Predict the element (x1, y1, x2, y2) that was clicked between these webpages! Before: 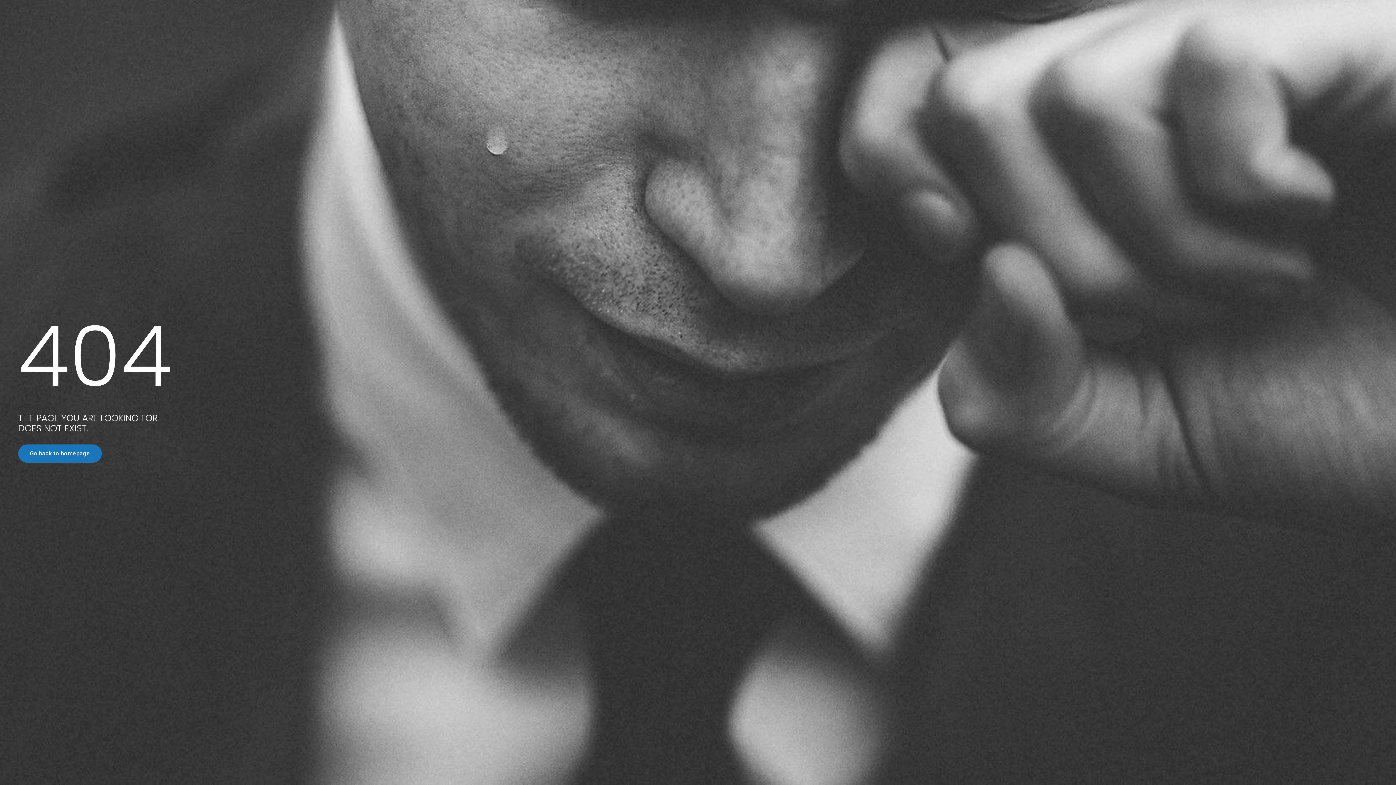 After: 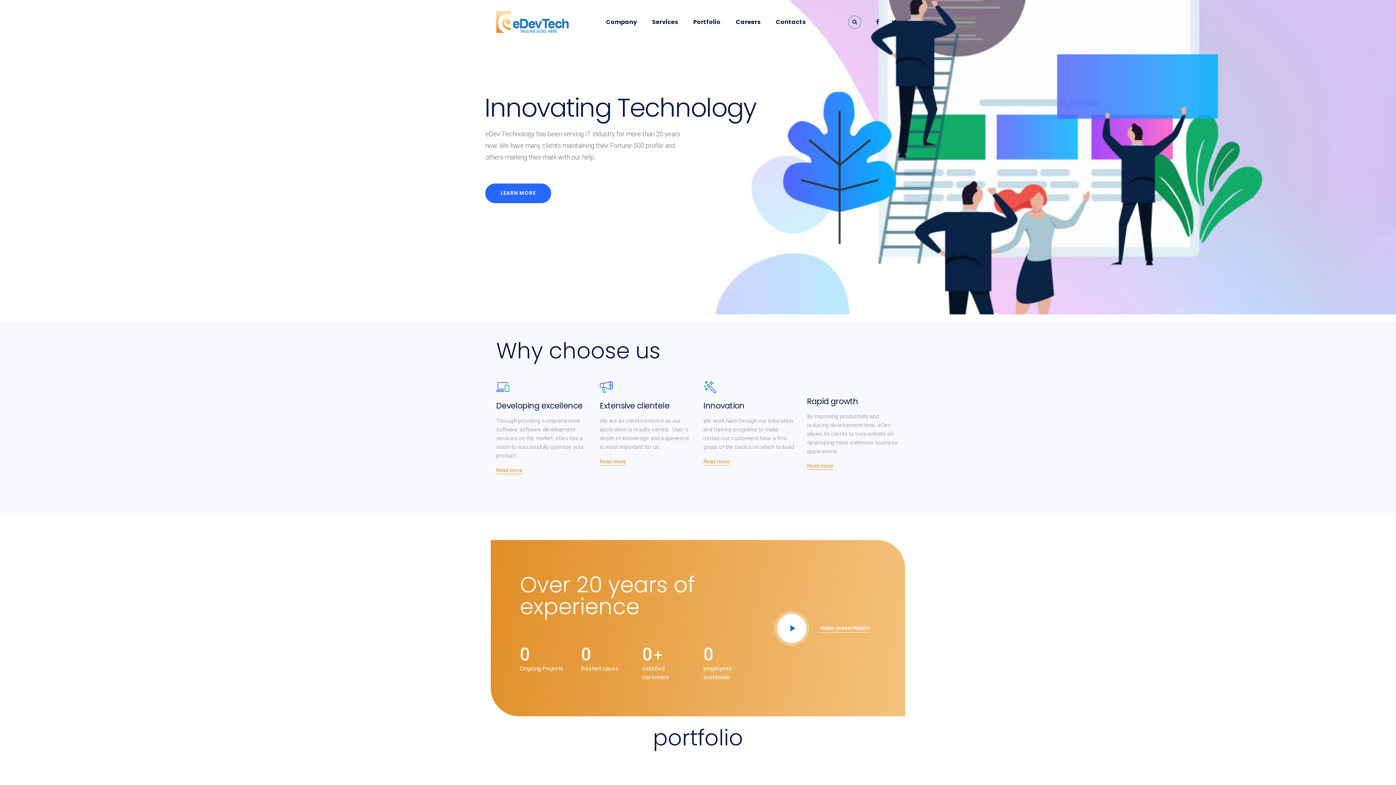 Action: bbox: (18, 444, 101, 462) label: Go back to homepage